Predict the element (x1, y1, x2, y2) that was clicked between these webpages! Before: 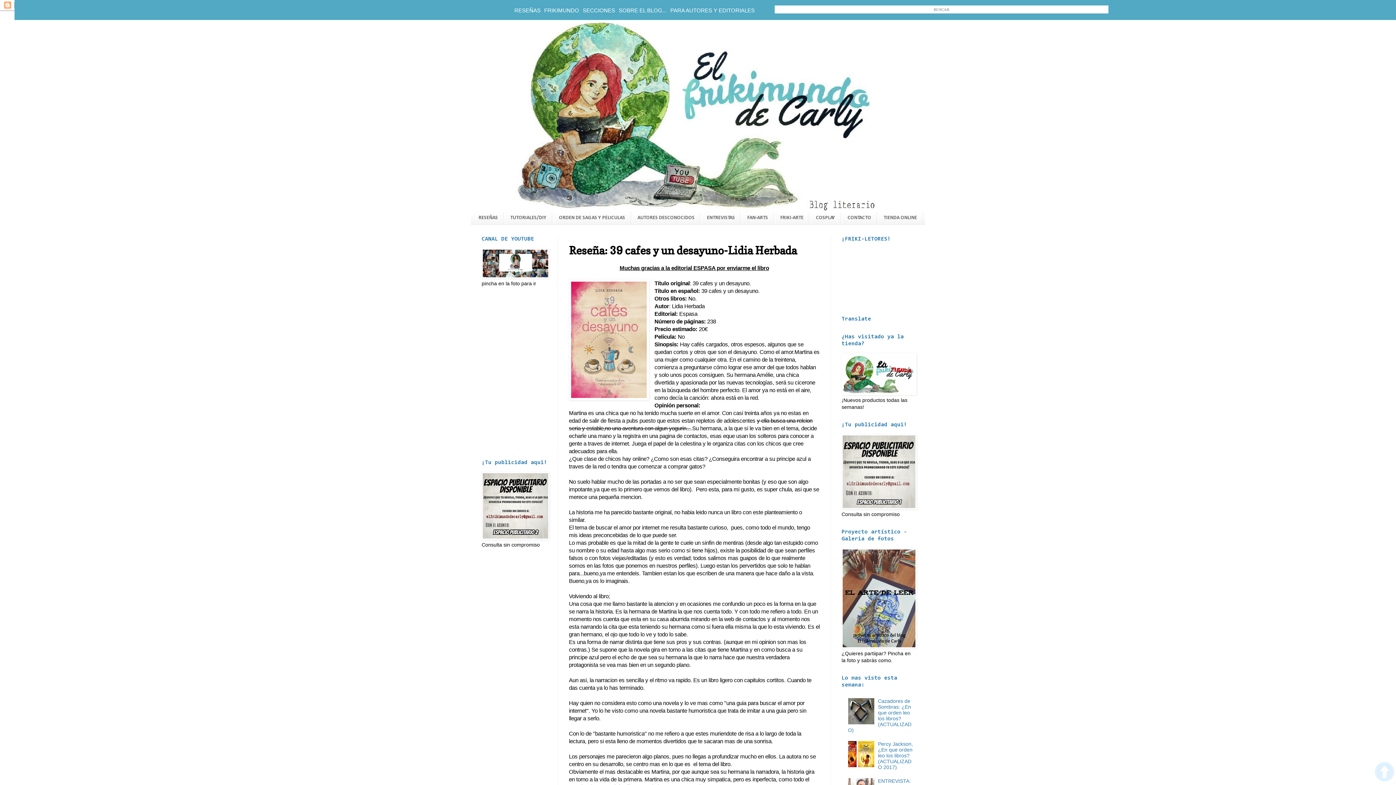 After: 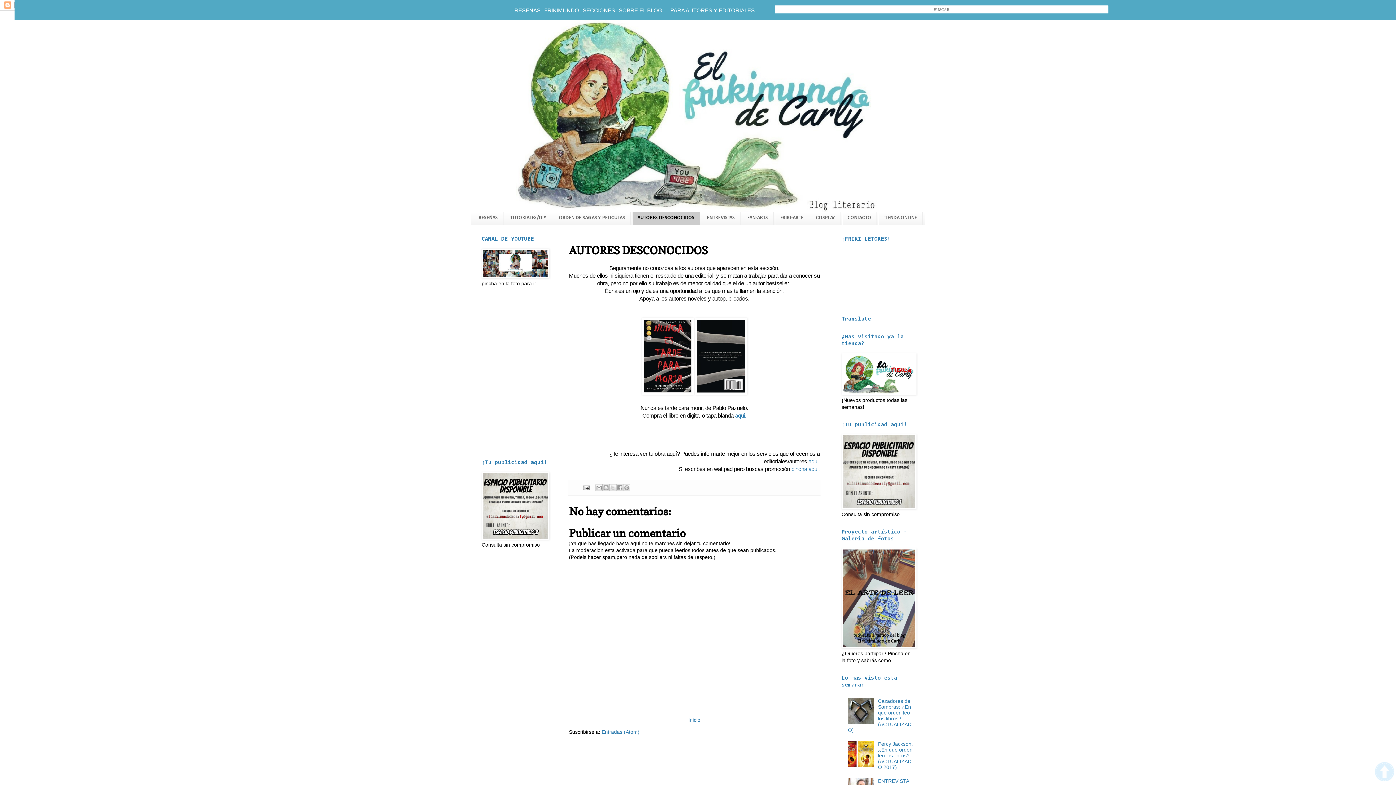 Action: bbox: (632, 212, 700, 224) label: AUTORES DESCONOCIDOS